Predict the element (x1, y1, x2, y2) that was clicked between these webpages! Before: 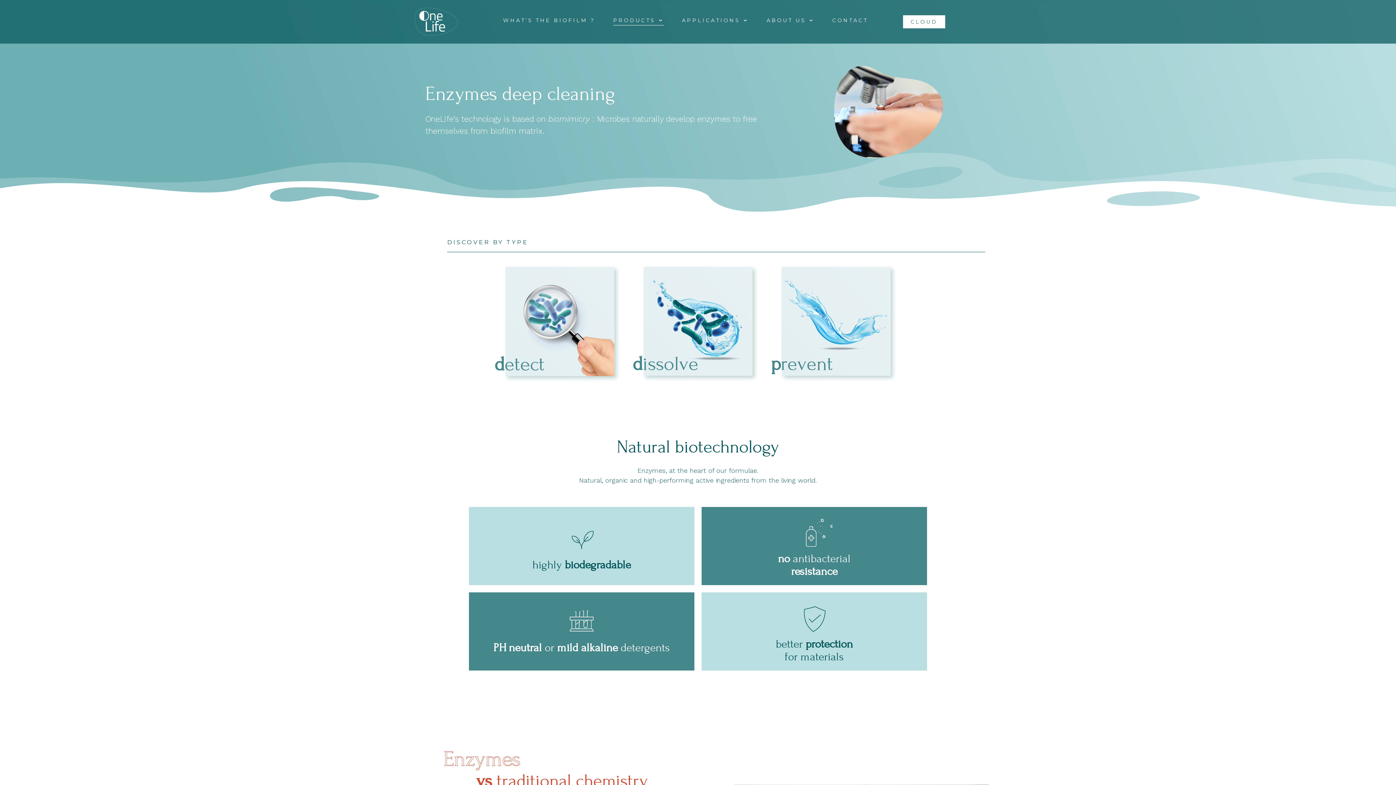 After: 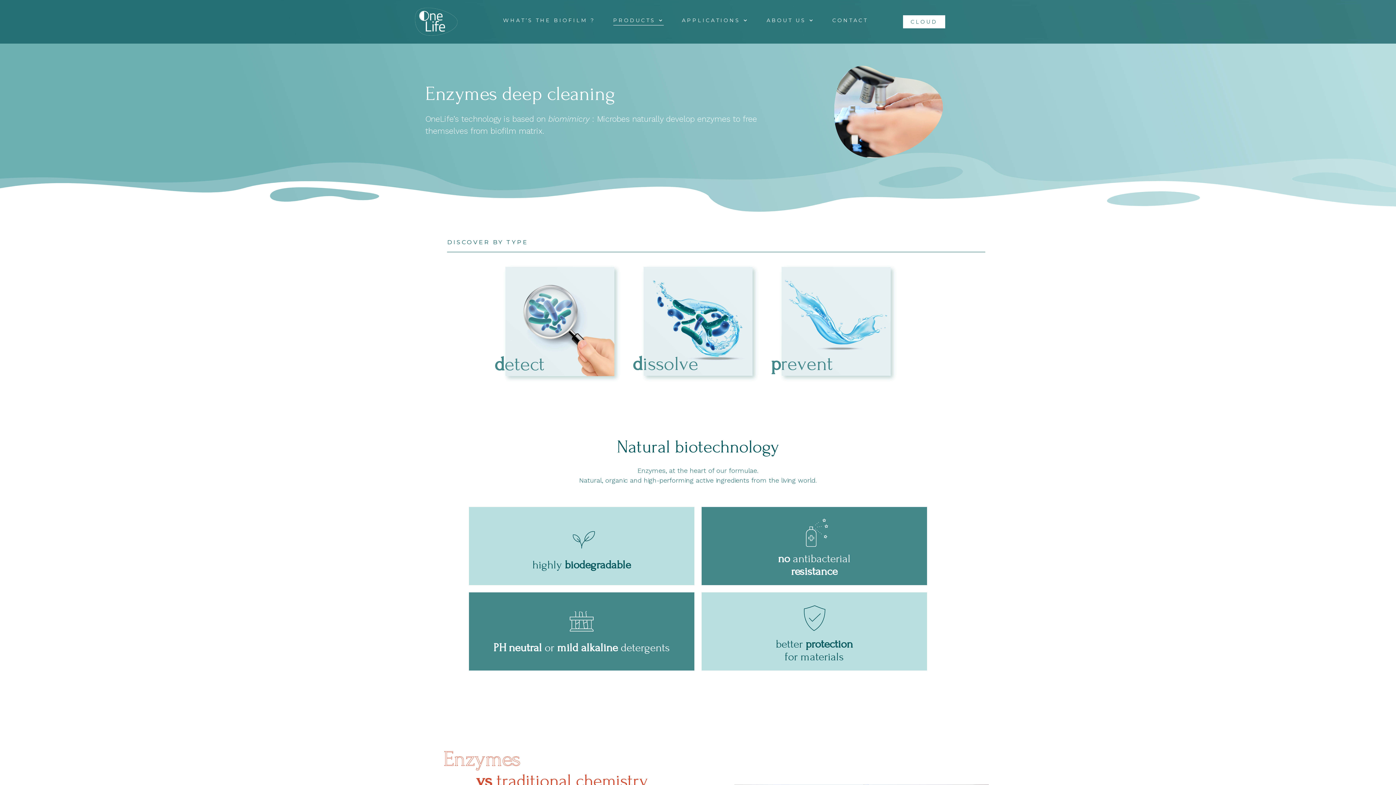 Action: bbox: (1362, 261, 1380, 279)